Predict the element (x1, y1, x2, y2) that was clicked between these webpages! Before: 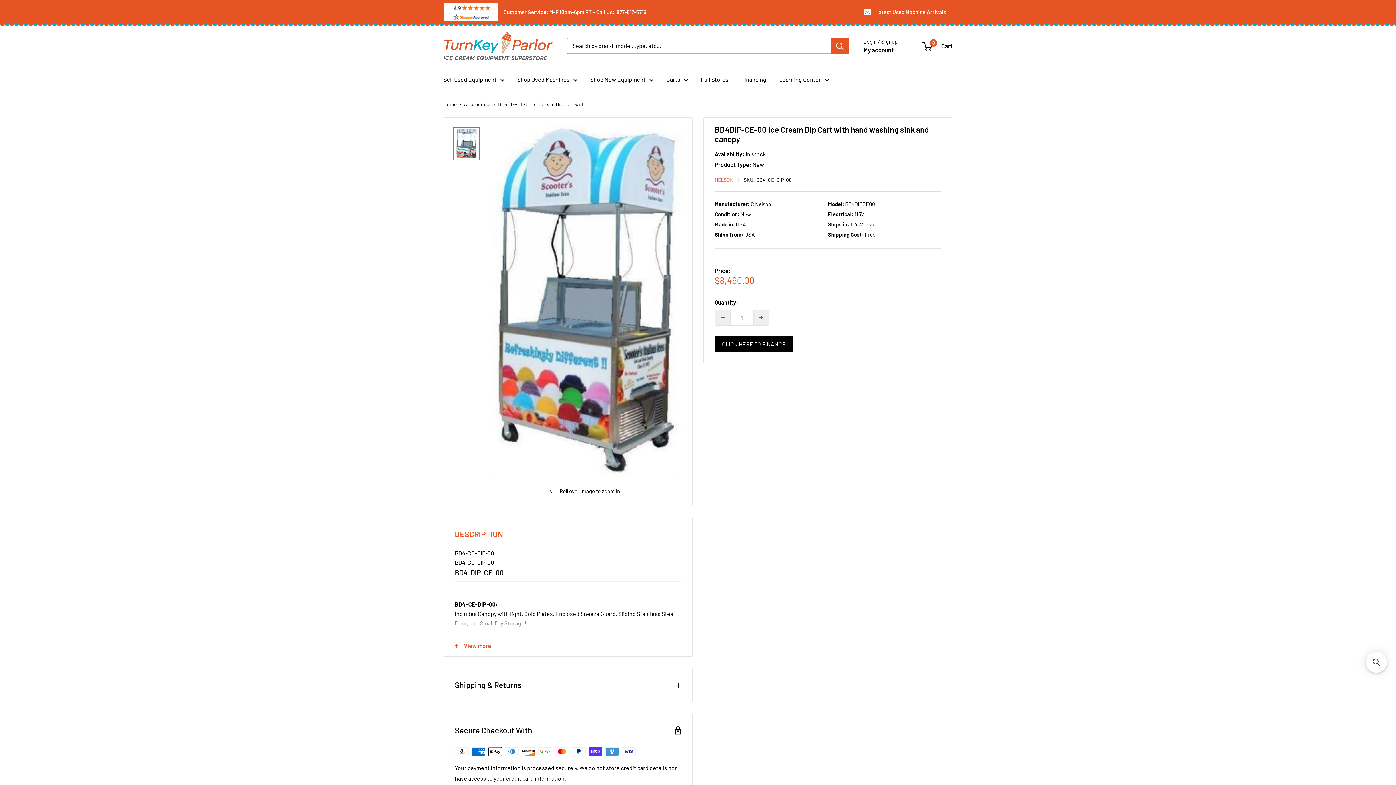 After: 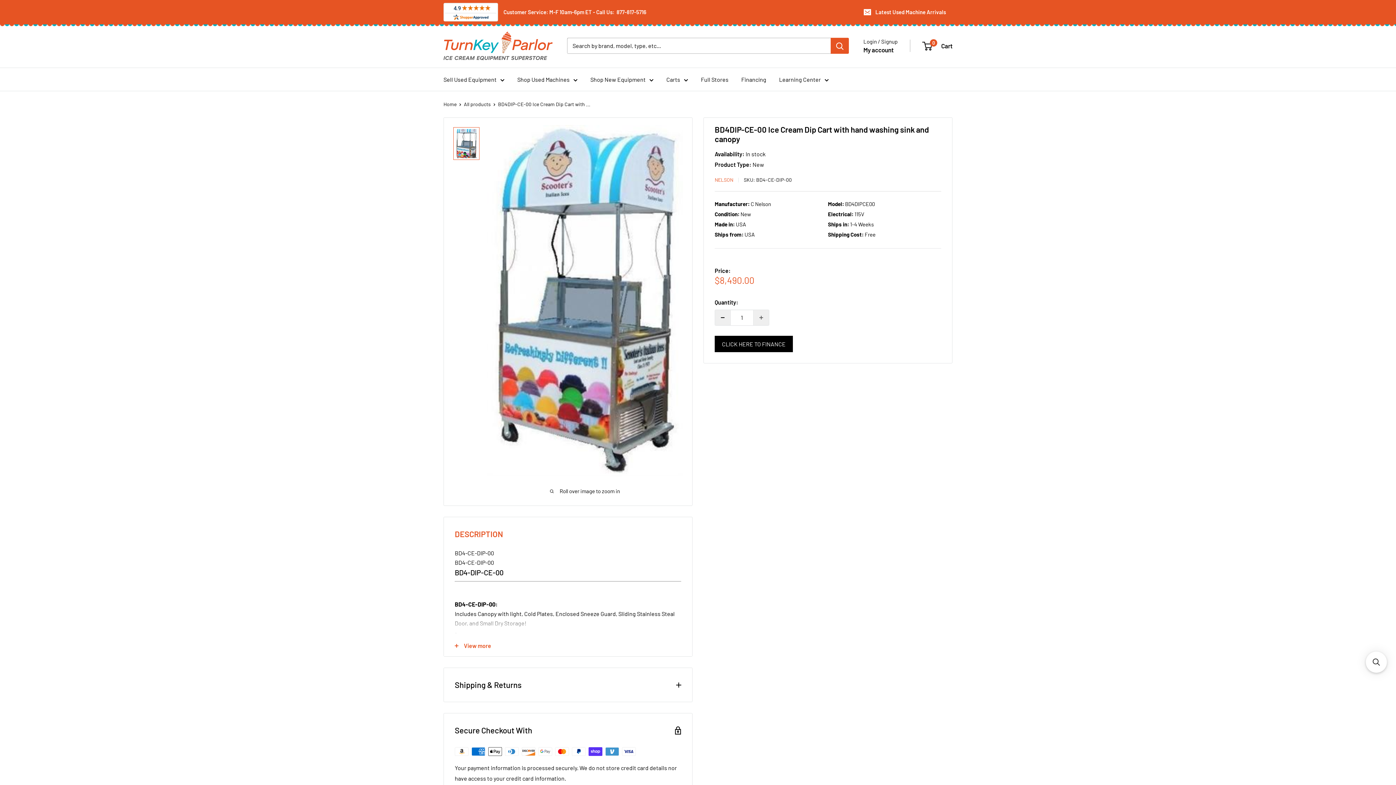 Action: bbox: (715, 310, 730, 325) label: Decrease quantity